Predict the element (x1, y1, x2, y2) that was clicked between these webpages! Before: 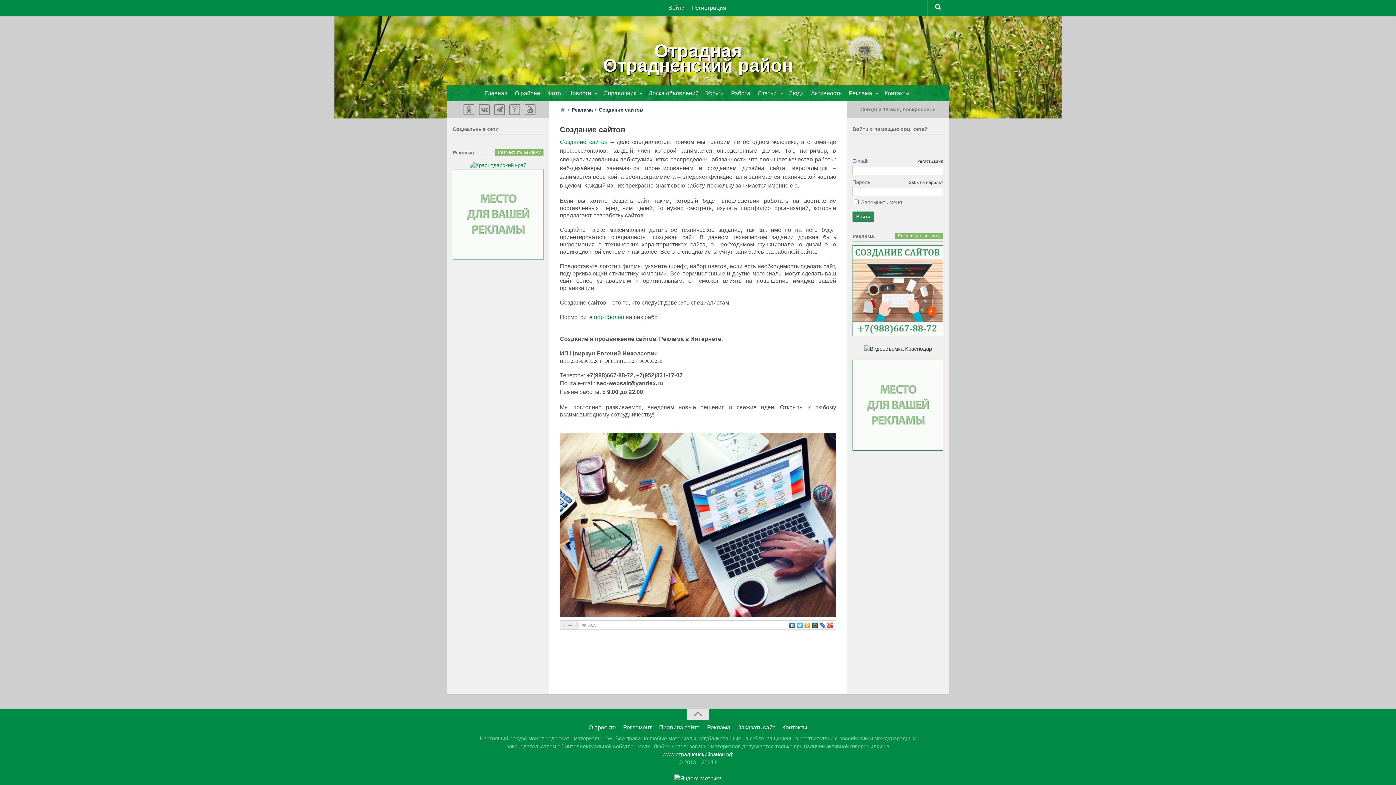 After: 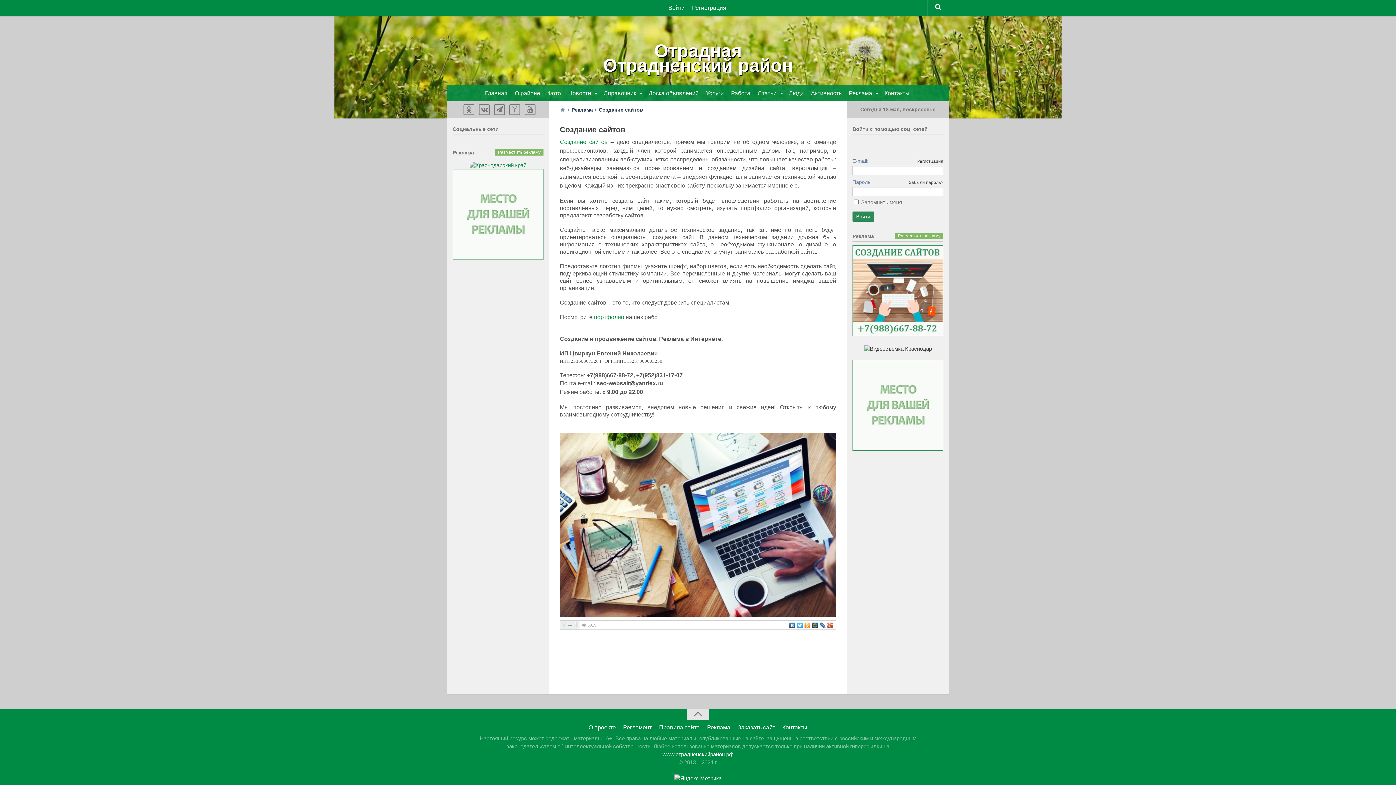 Action: bbox: (811, 621, 819, 630)